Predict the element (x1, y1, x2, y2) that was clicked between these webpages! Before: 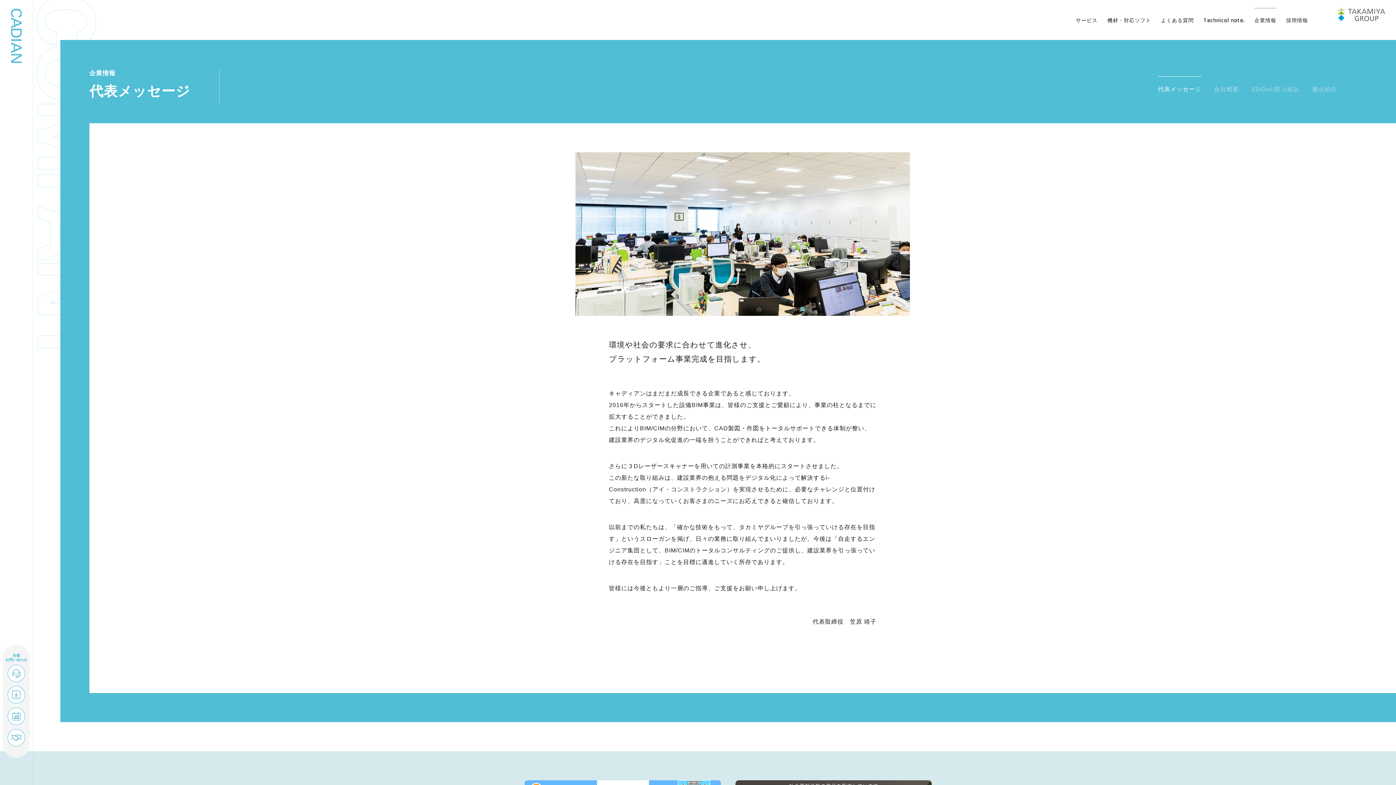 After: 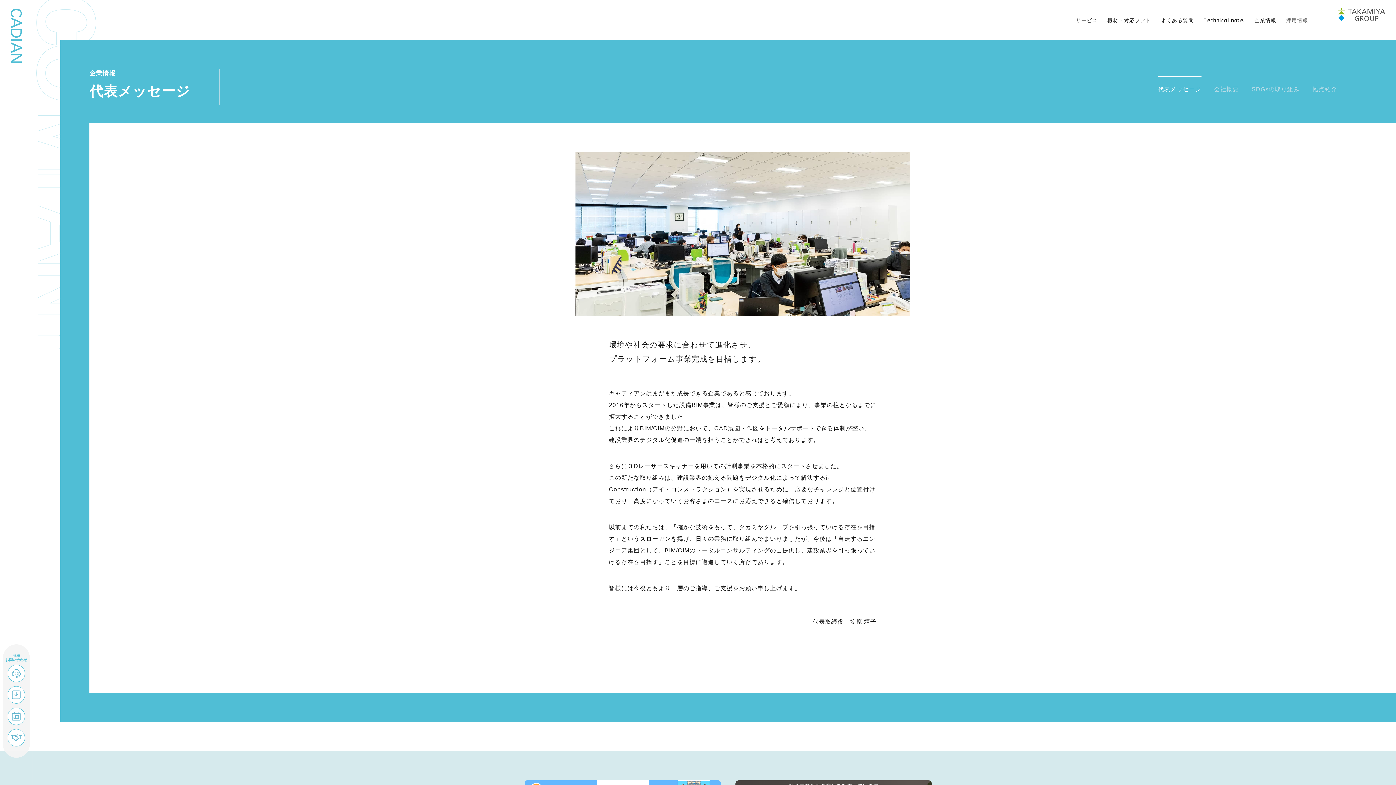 Action: label: 採用情報 bbox: (1286, 15, 1308, 25)